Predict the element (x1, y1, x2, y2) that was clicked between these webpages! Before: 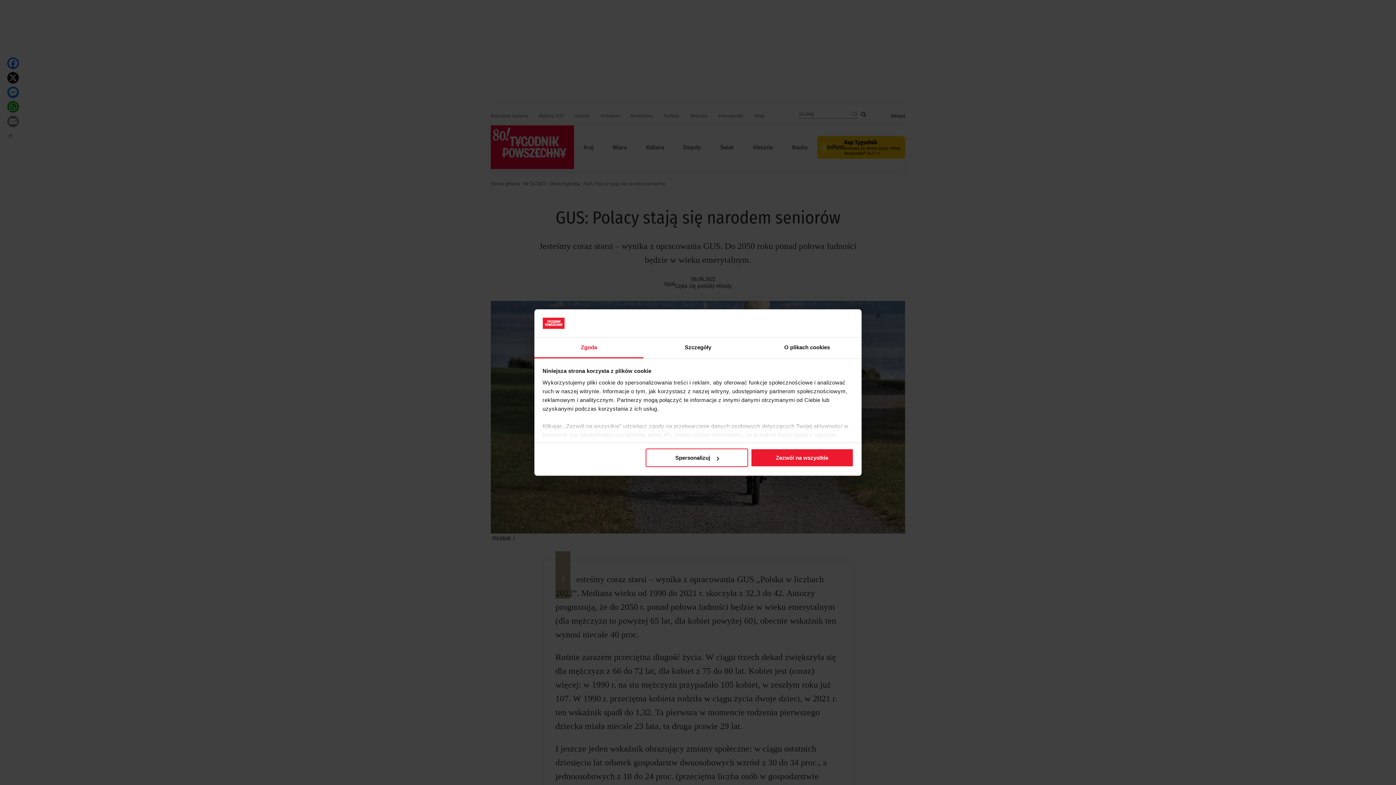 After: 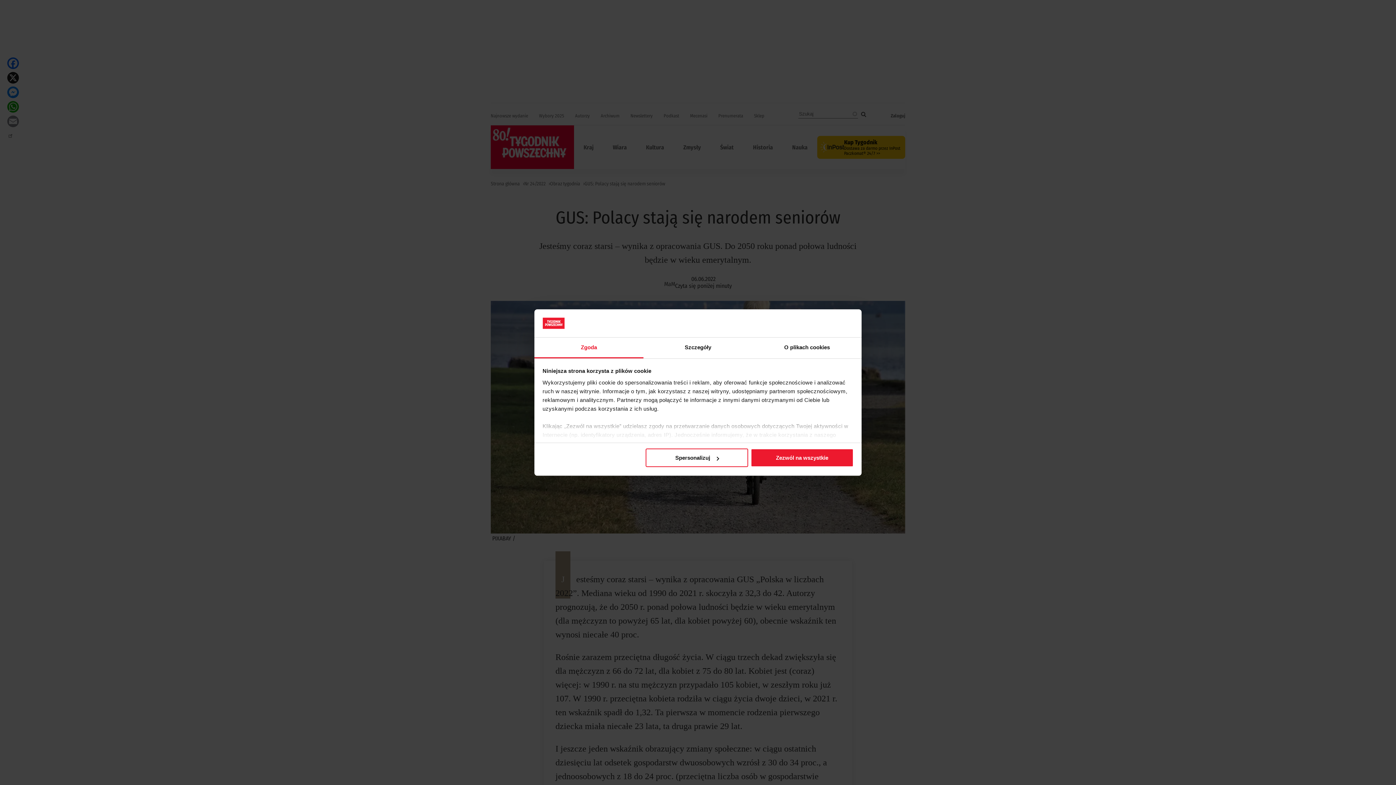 Action: label: Zgoda bbox: (534, 337, 643, 358)